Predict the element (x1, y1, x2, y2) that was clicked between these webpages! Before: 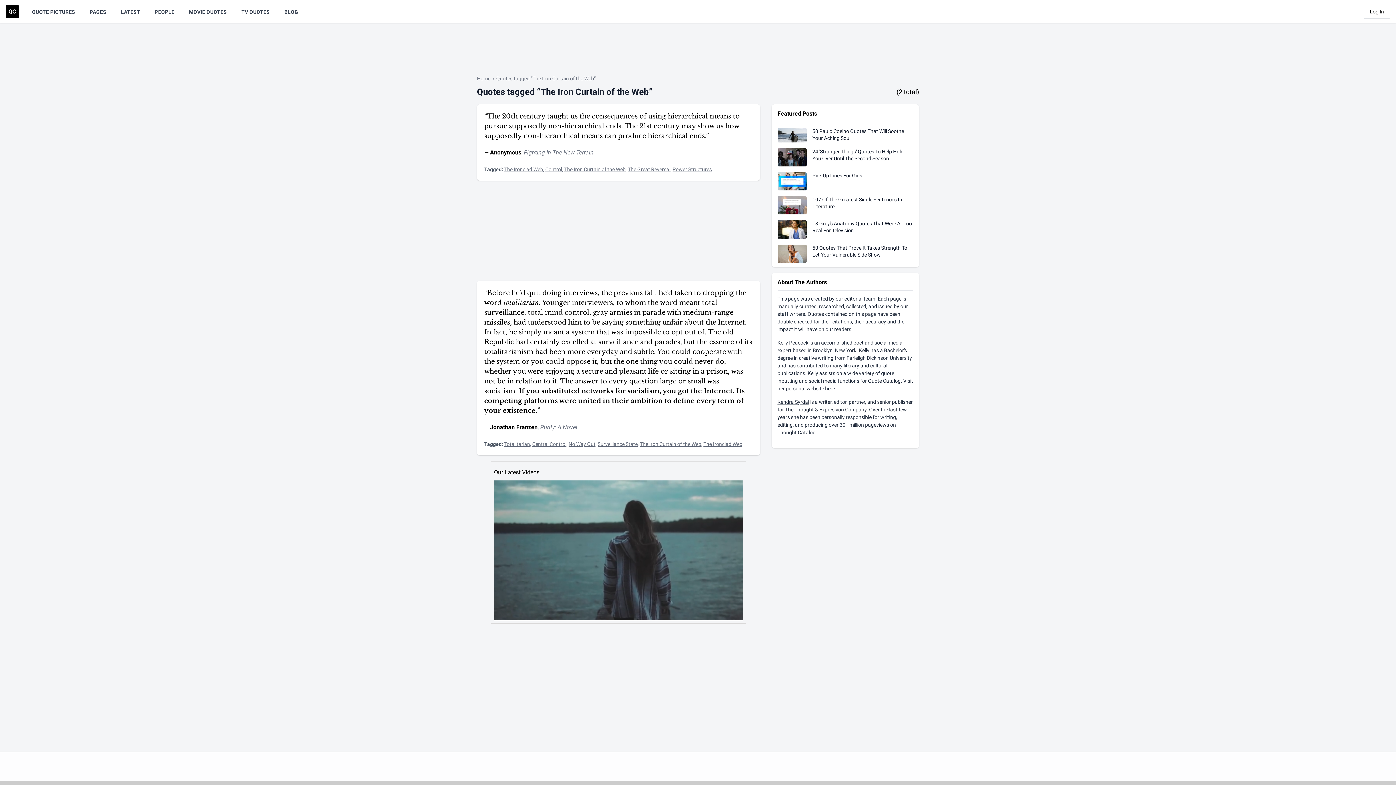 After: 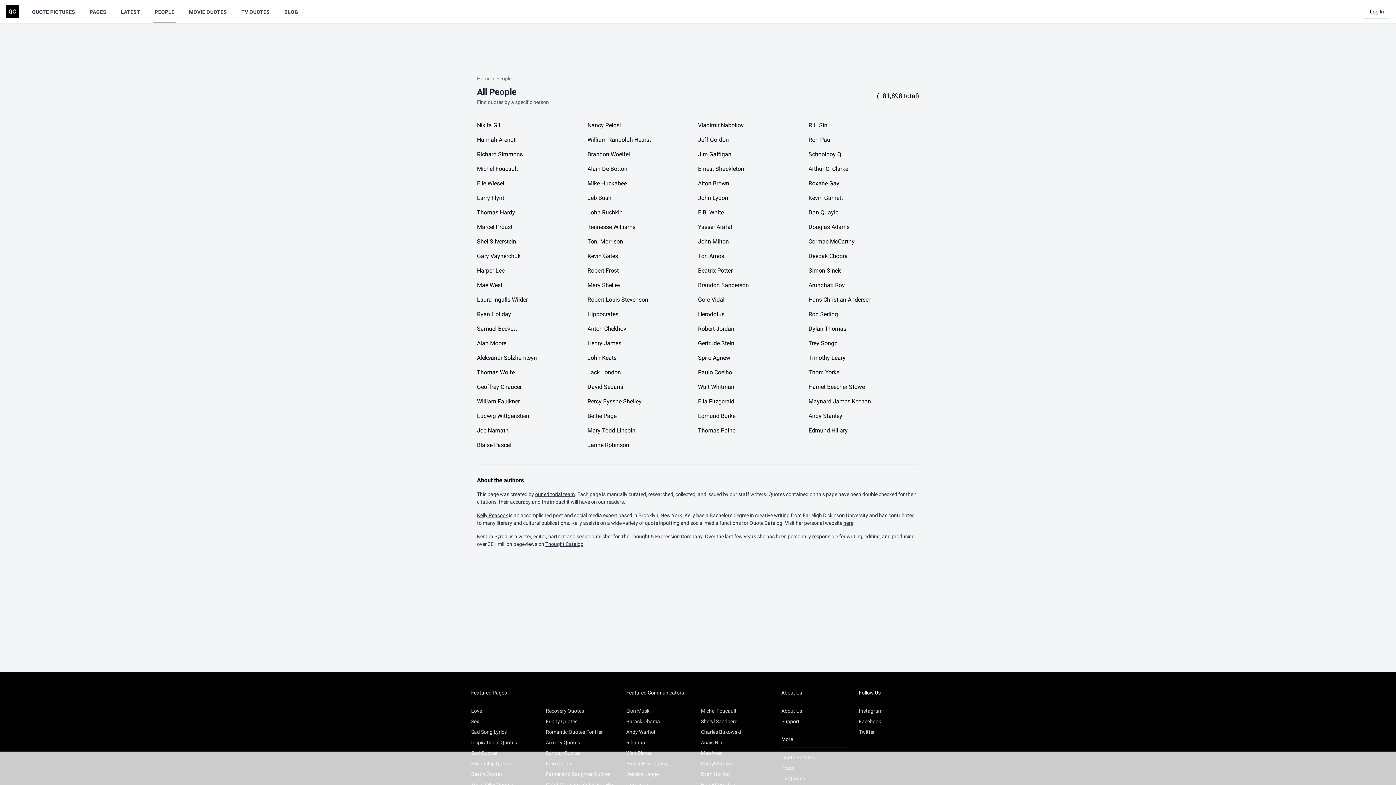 Action: label: PEOPLE bbox: (153, 0, 175, 23)